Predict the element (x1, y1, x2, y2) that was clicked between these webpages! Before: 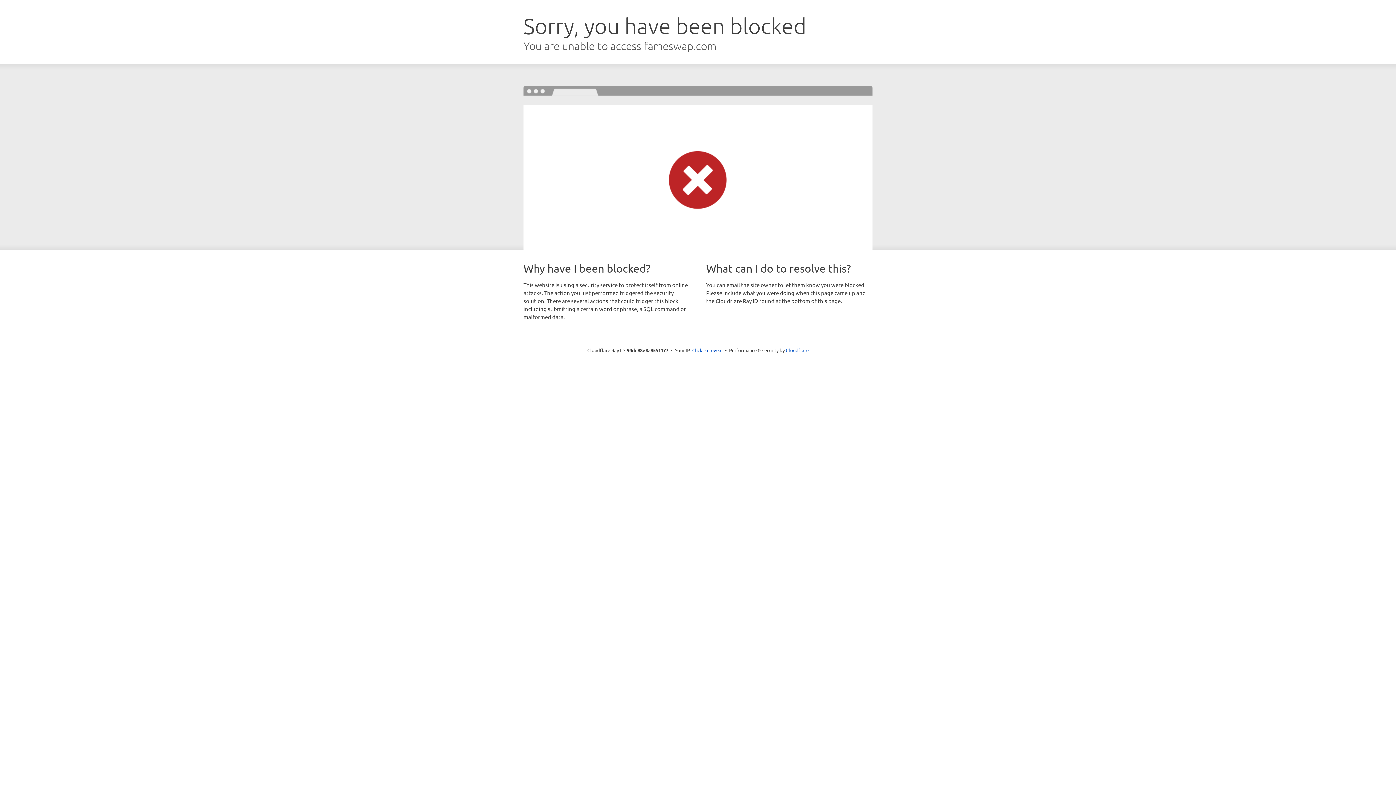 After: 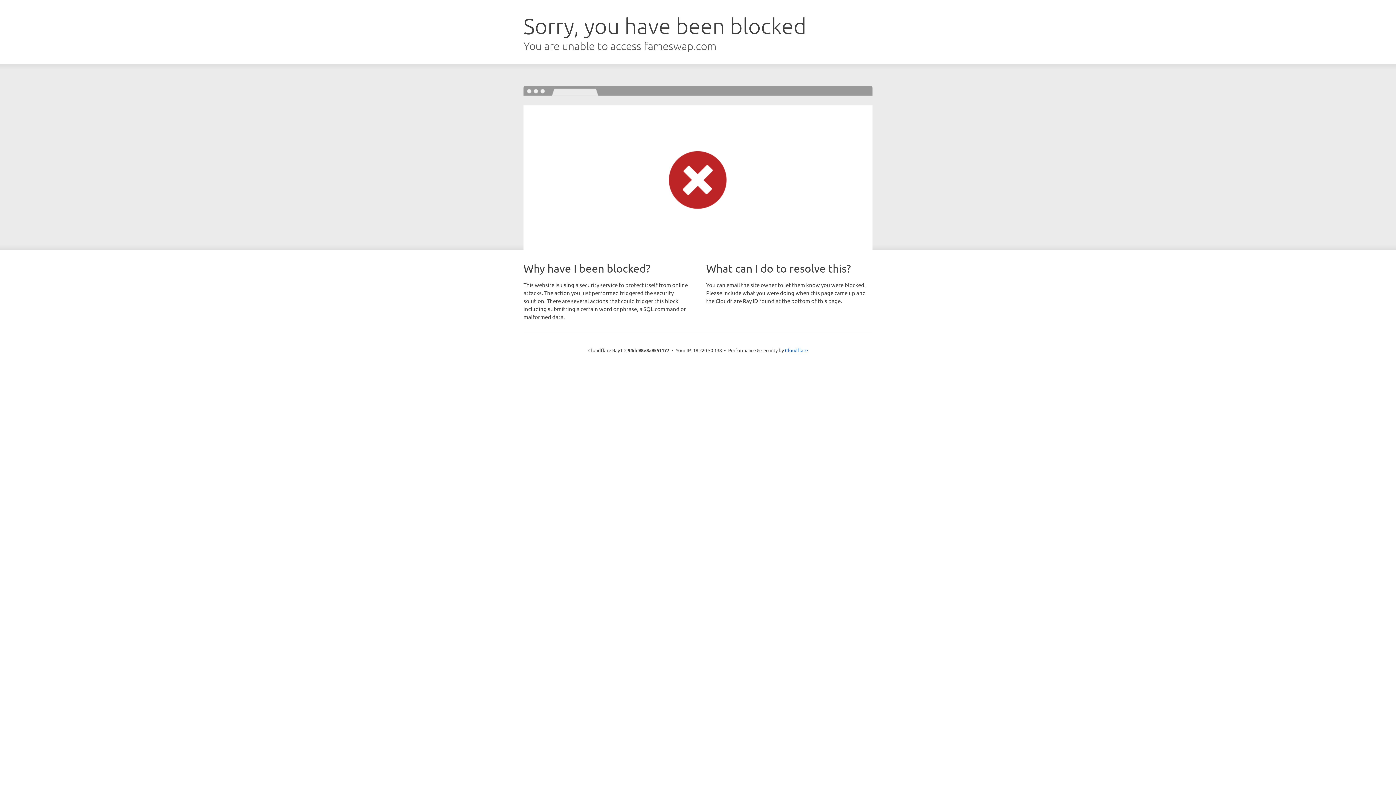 Action: bbox: (692, 346, 722, 353) label: Click to reveal